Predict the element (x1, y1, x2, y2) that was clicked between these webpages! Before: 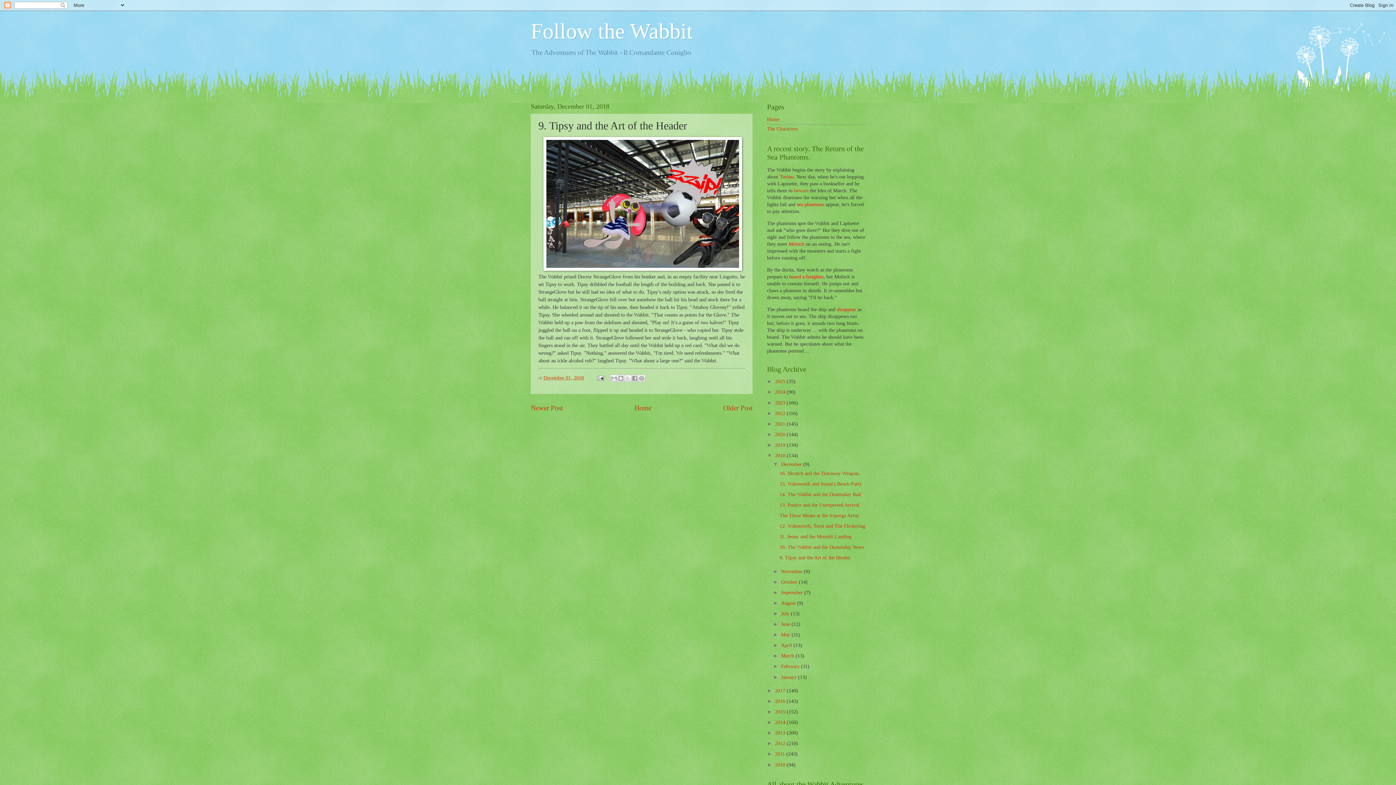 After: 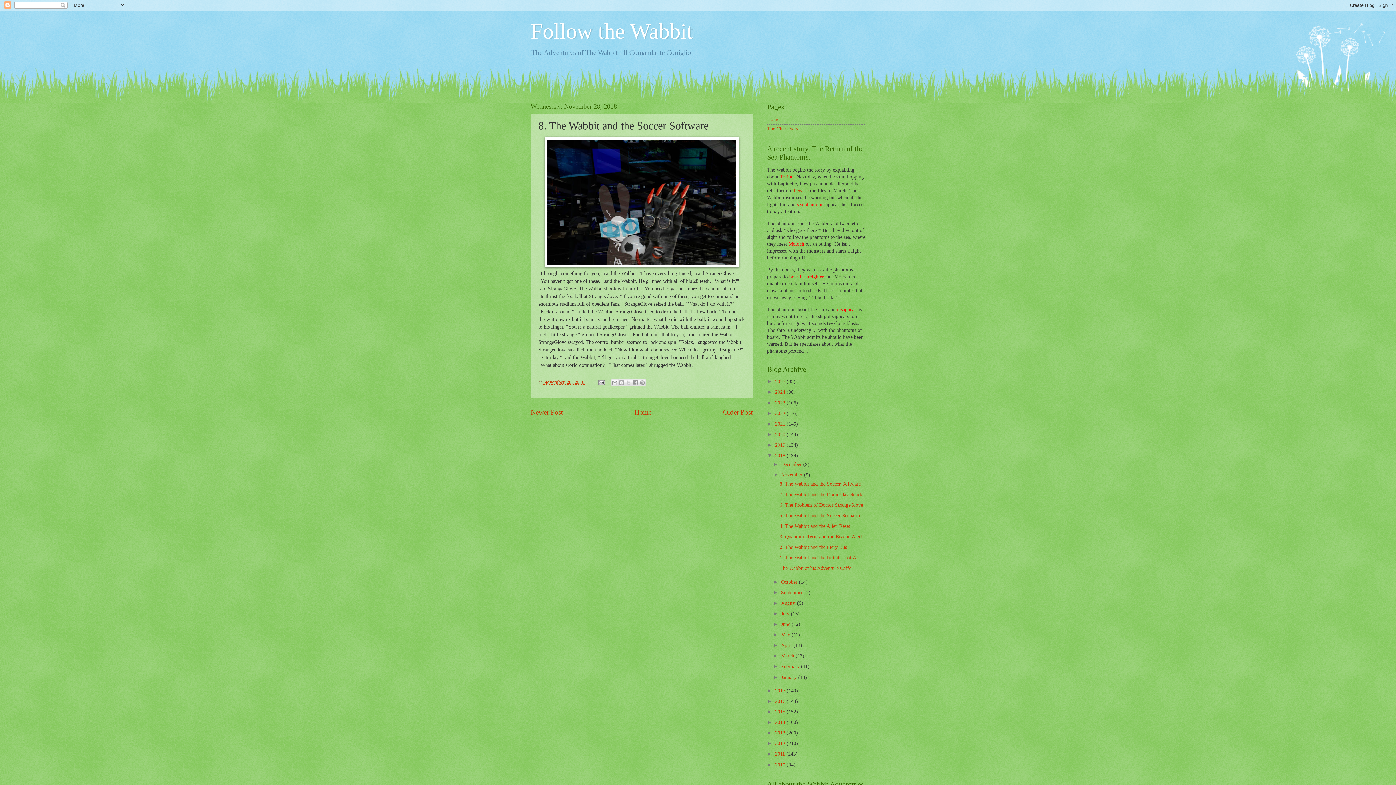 Action: bbox: (723, 404, 752, 411) label: Older Post